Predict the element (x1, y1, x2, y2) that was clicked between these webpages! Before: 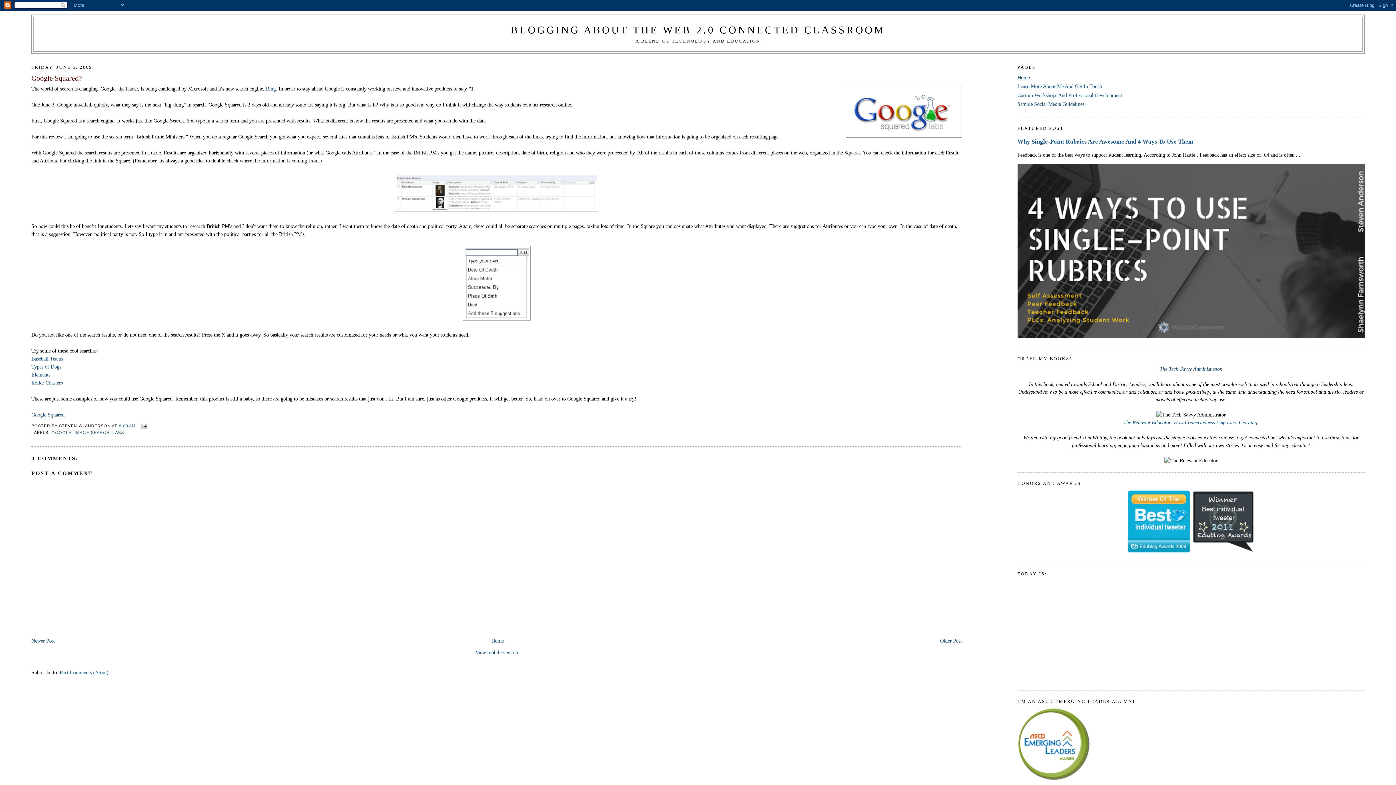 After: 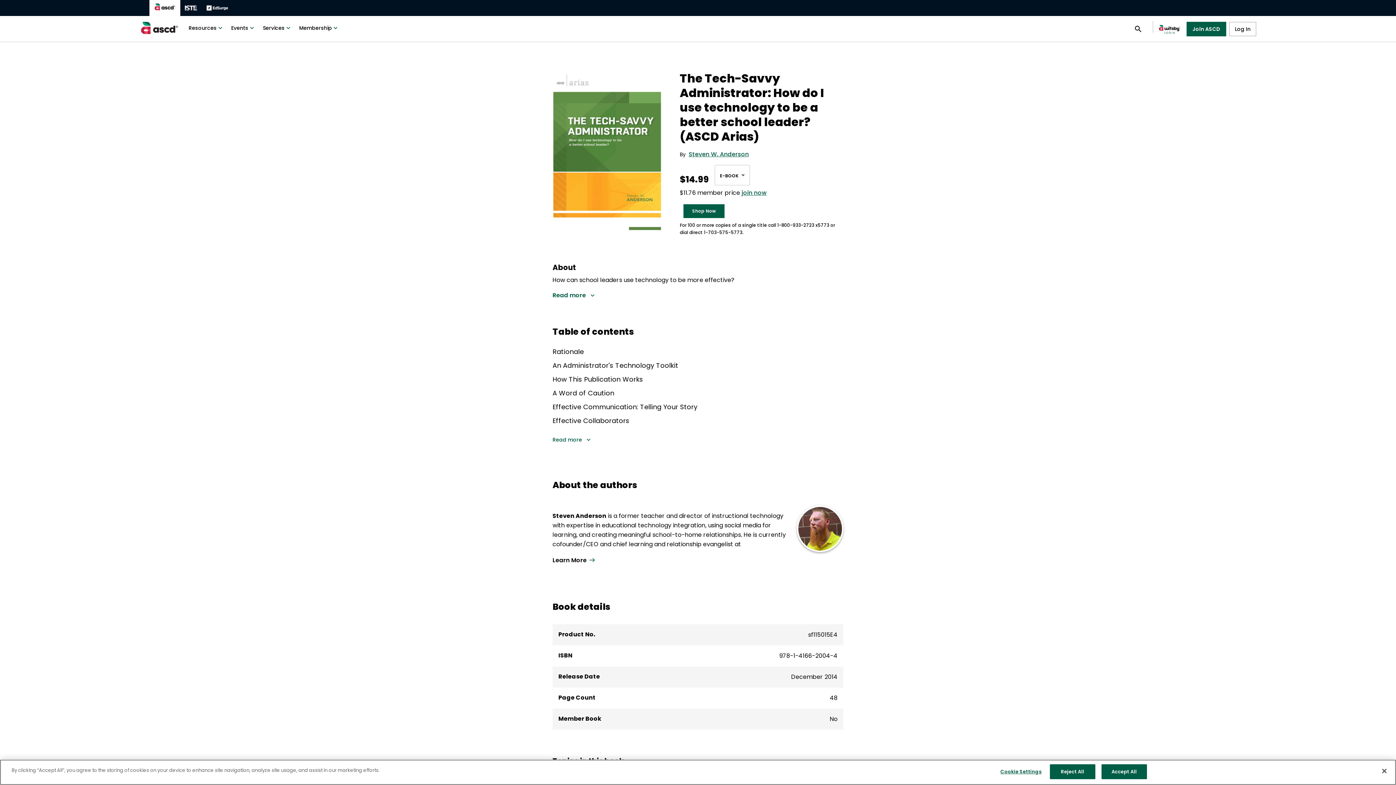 Action: label: The Tech-Savvy Administrator. bbox: (1160, 366, 1222, 372)